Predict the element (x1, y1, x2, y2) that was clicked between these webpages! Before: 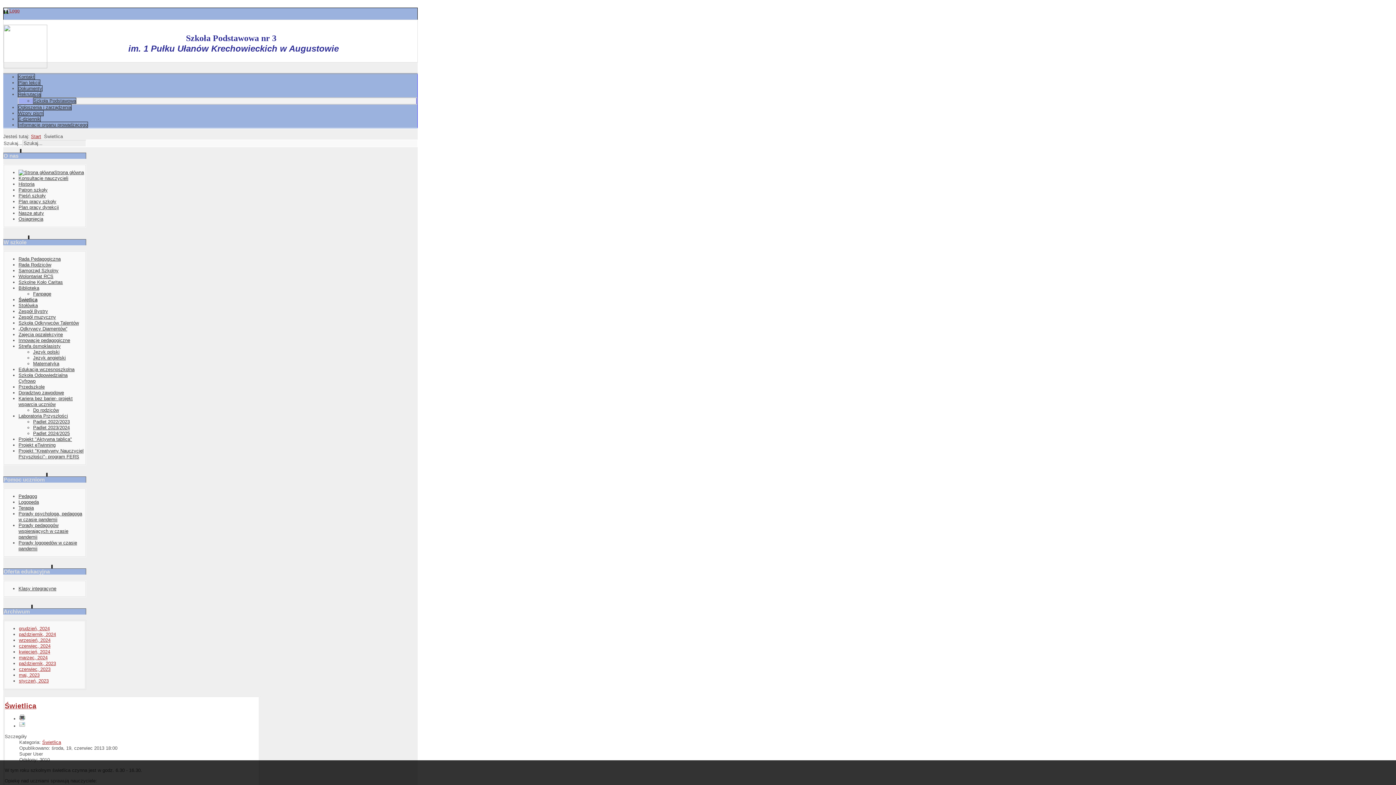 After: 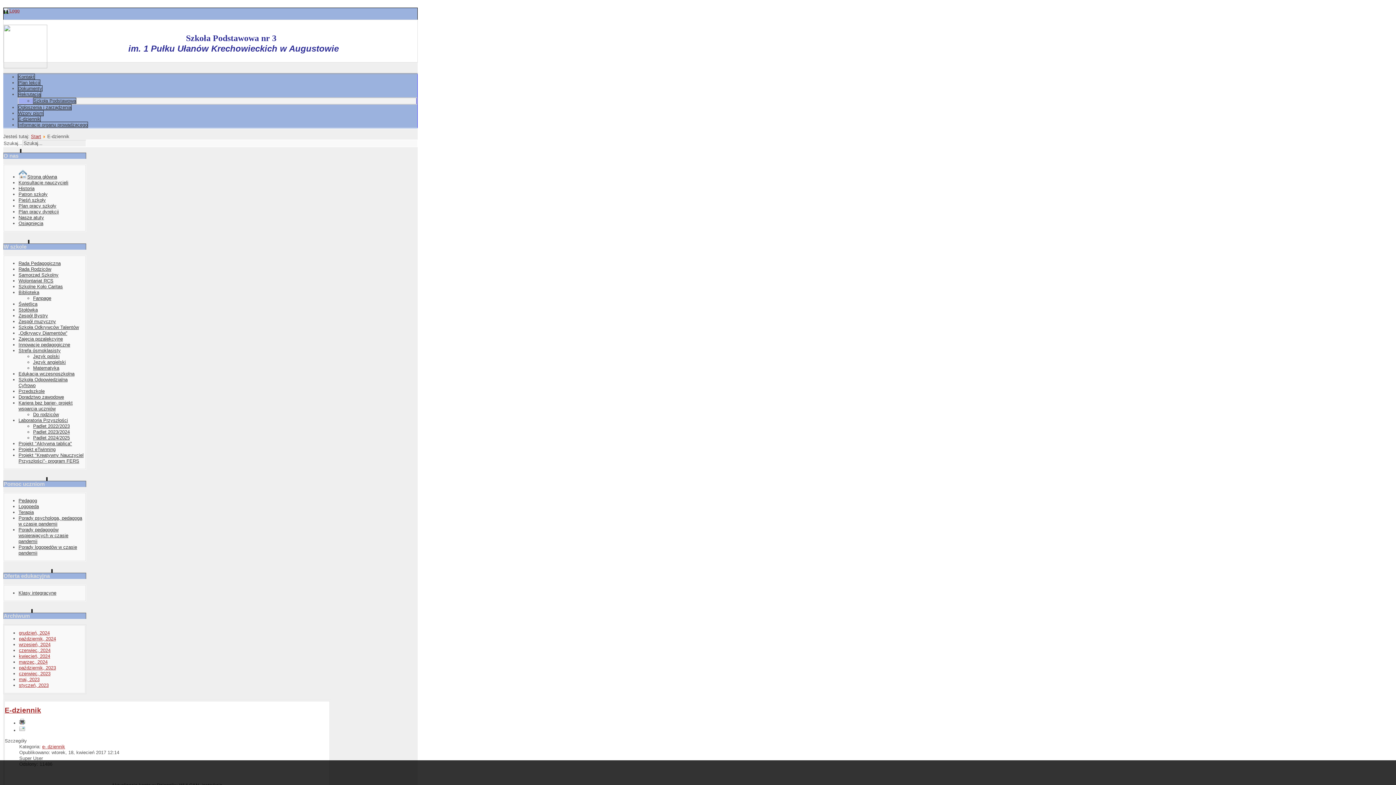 Action: label: E-dziennik bbox: (17, 116, 40, 122)